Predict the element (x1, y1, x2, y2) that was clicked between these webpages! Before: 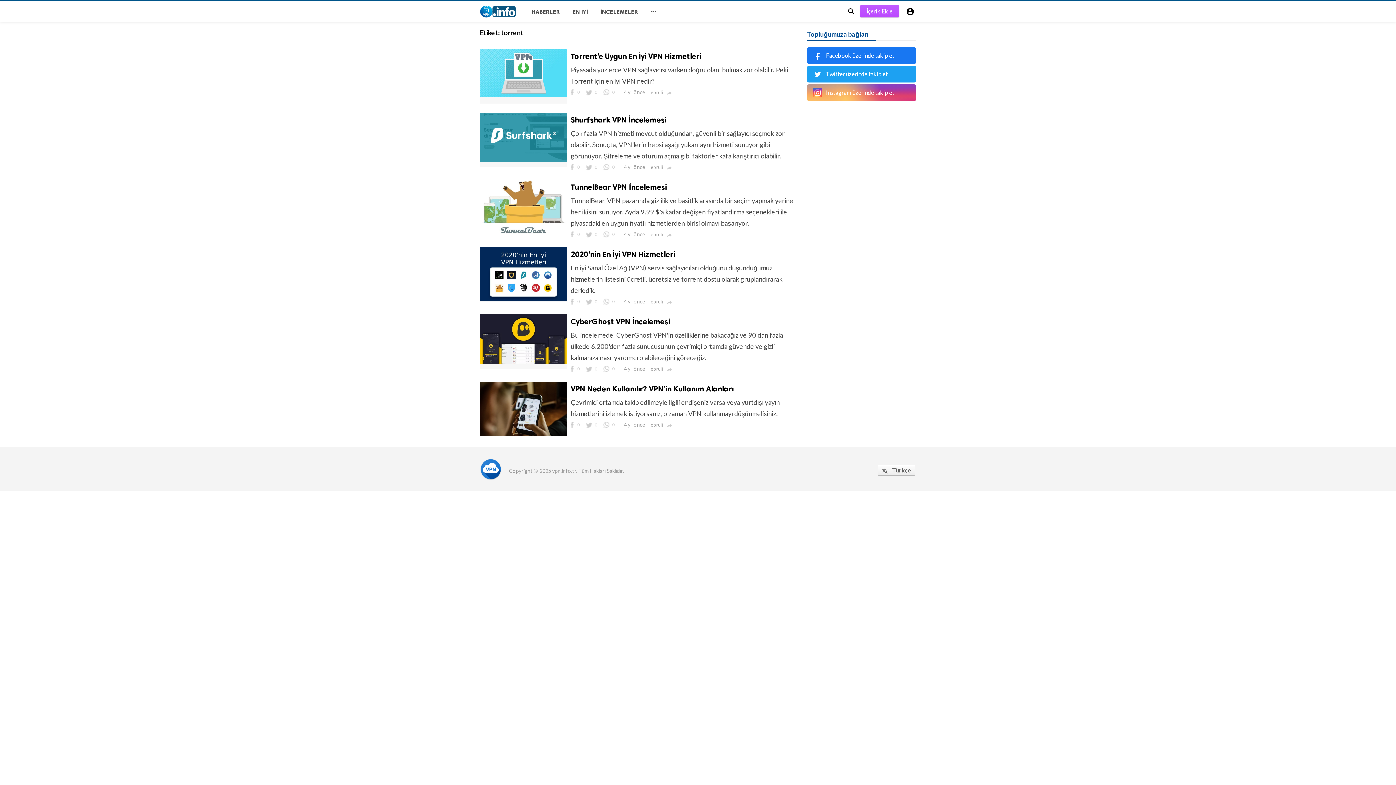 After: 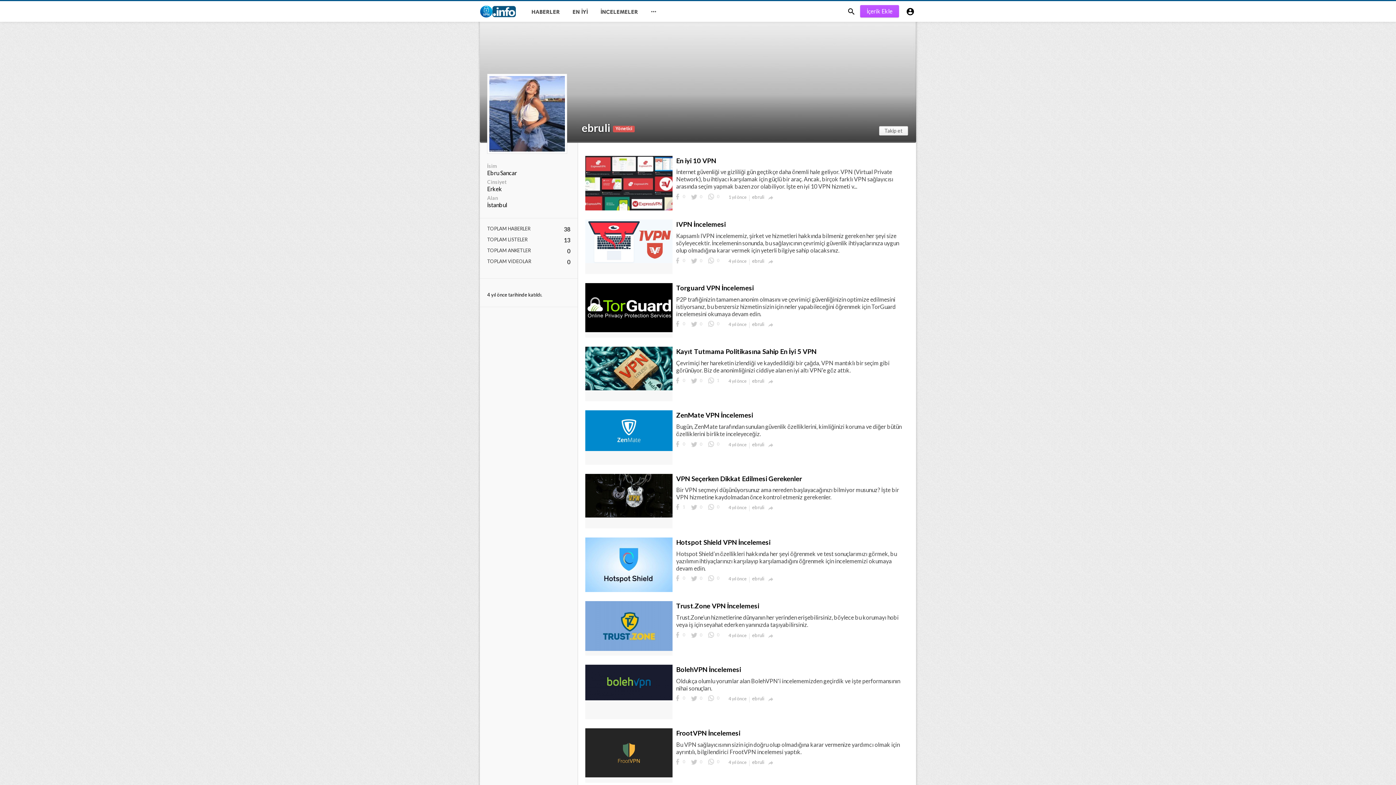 Action: label: ebruli bbox: (650, 88, 666, 96)